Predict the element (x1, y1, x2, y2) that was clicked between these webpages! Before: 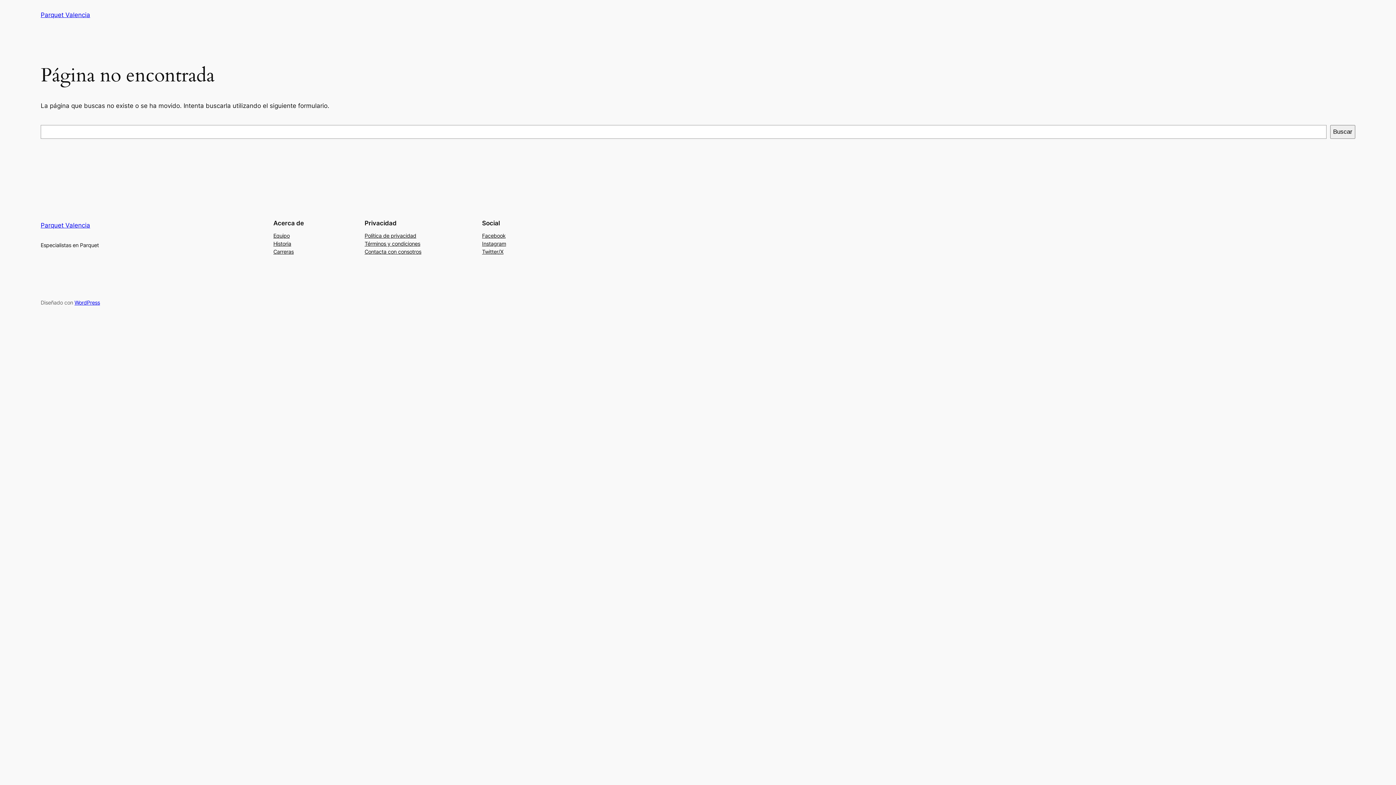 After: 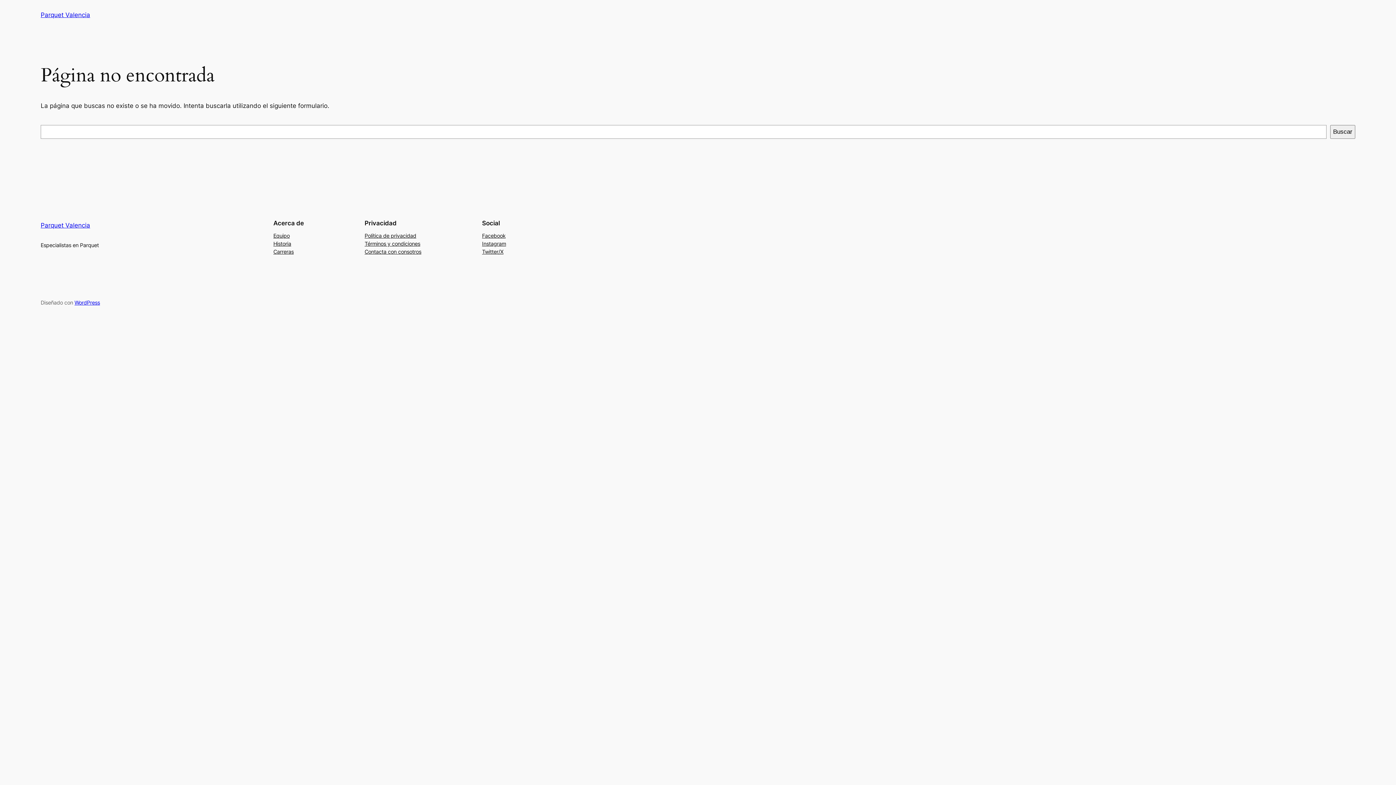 Action: bbox: (273, 239, 291, 247) label: Historia